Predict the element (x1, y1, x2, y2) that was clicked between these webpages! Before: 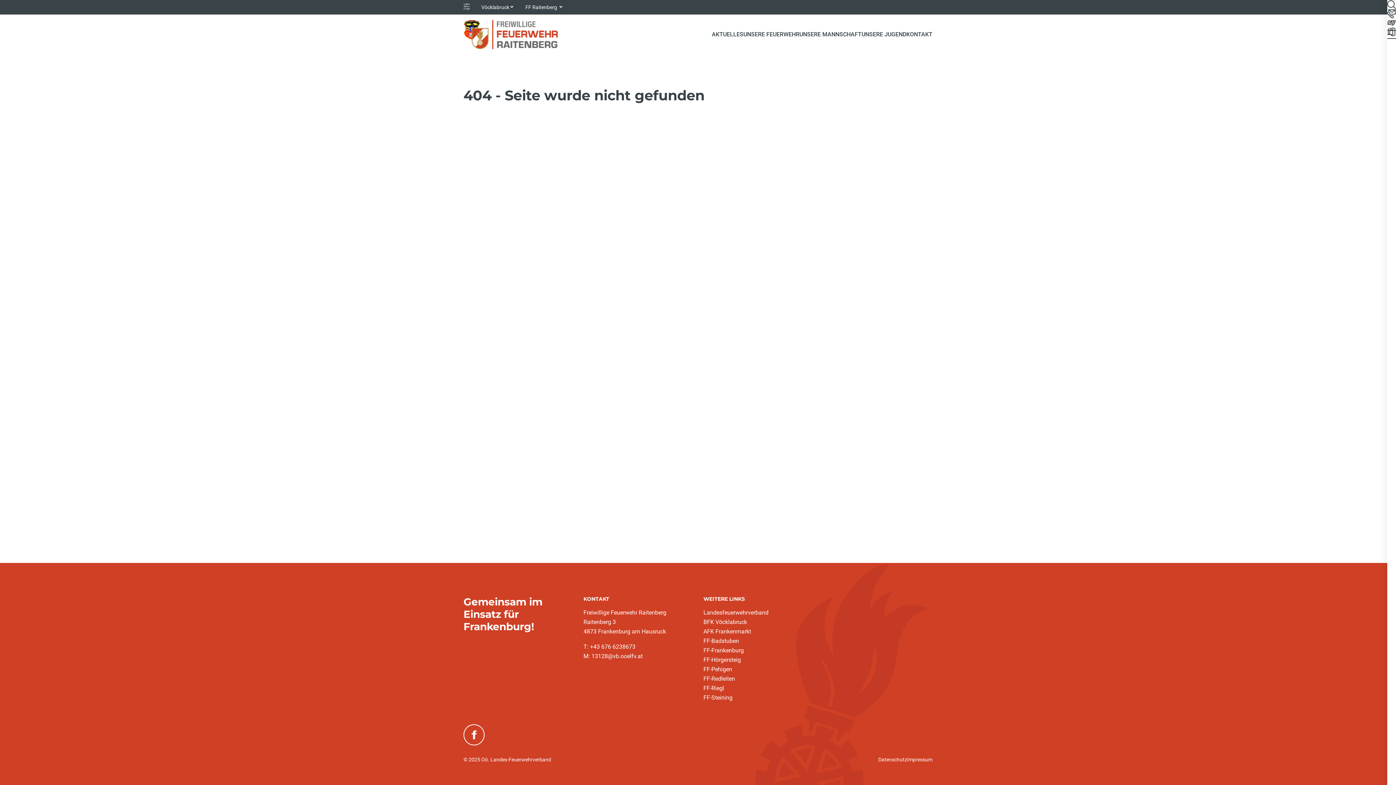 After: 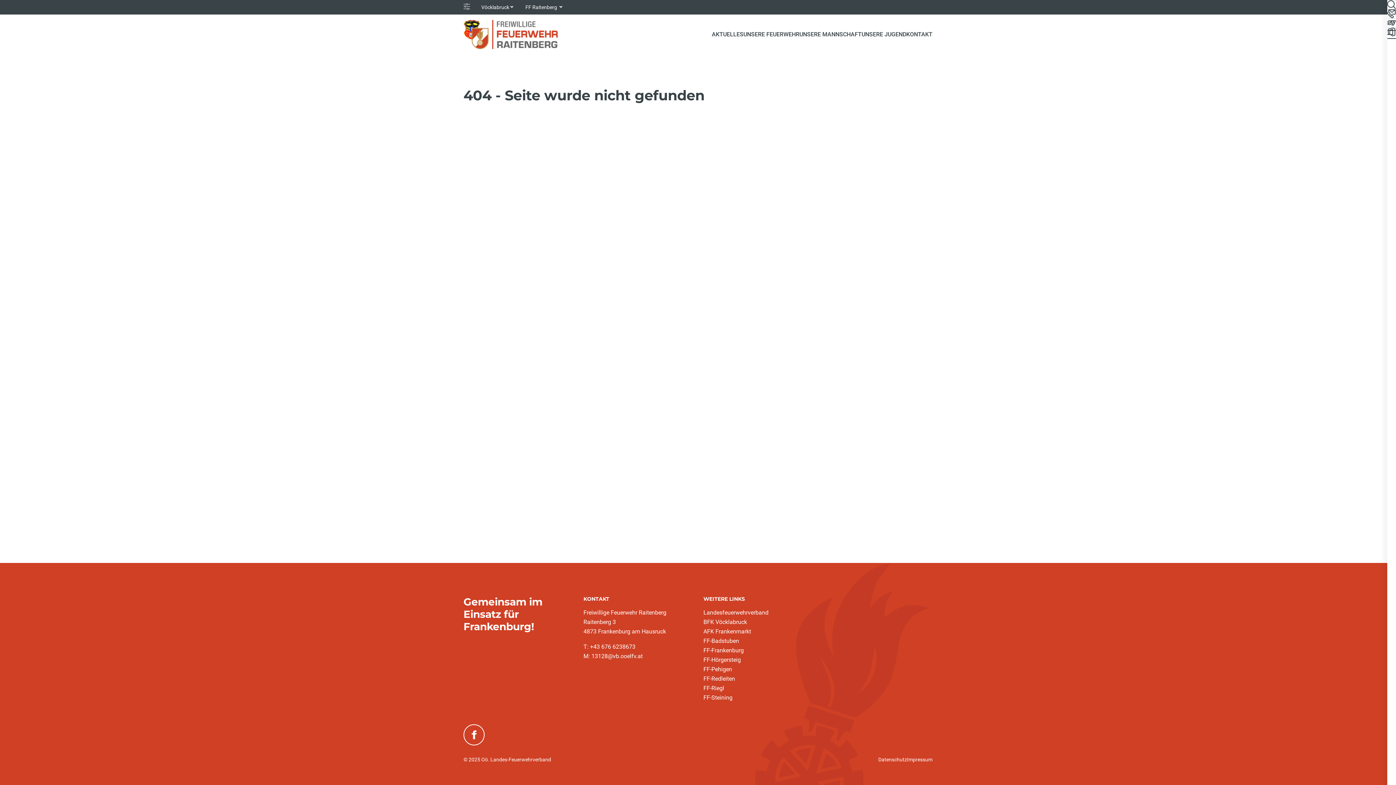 Action: label: FF-Hörgersteig bbox: (703, 655, 741, 665)